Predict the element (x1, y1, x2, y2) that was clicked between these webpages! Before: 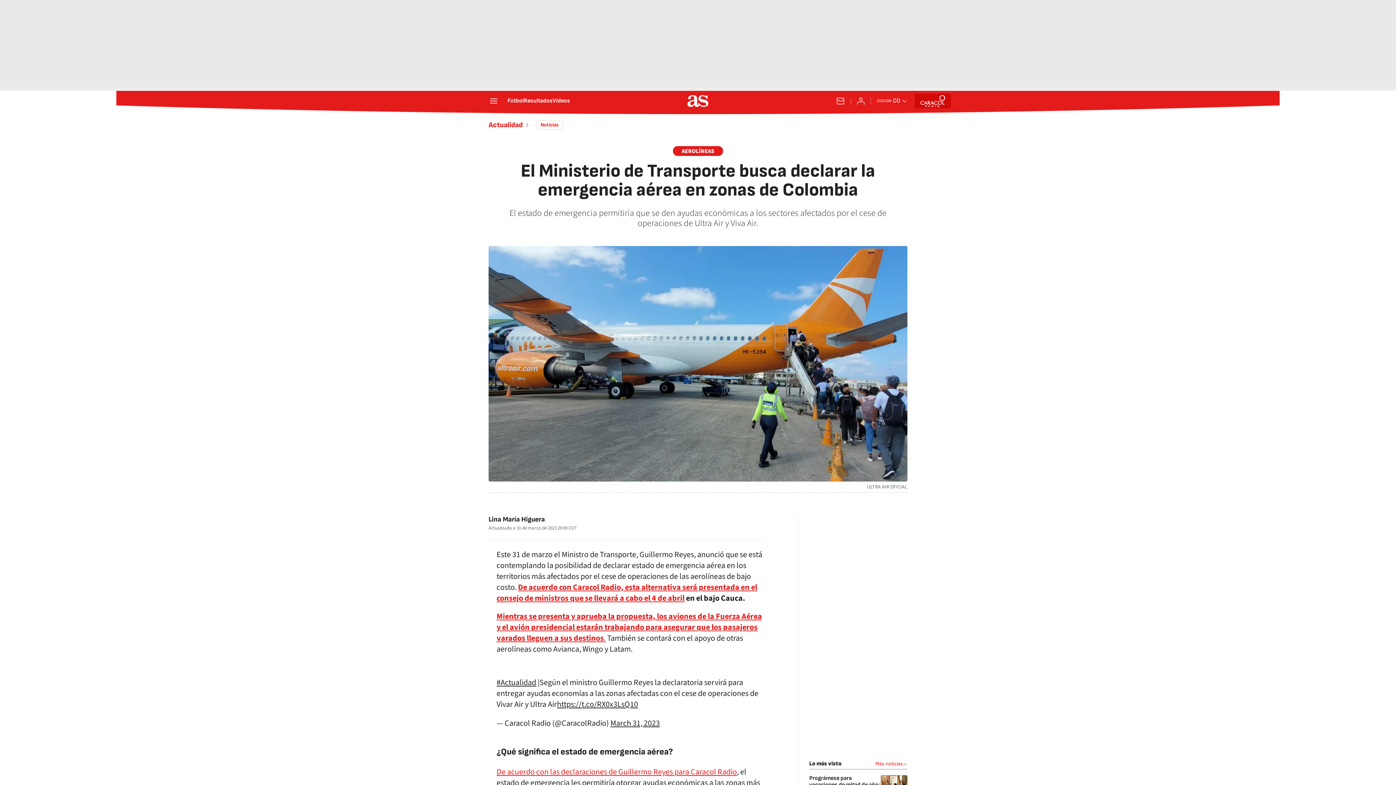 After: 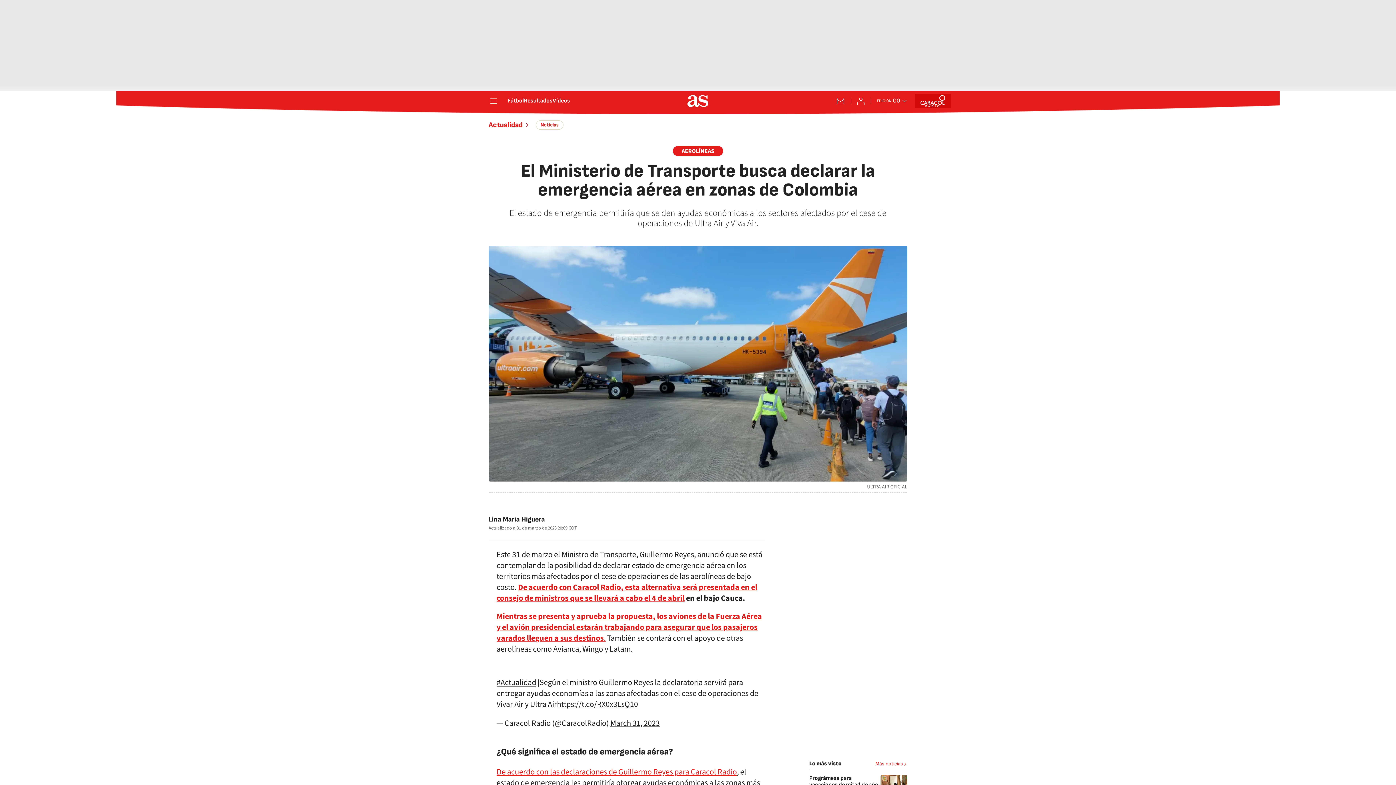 Action: bbox: (725, 517, 738, 530)